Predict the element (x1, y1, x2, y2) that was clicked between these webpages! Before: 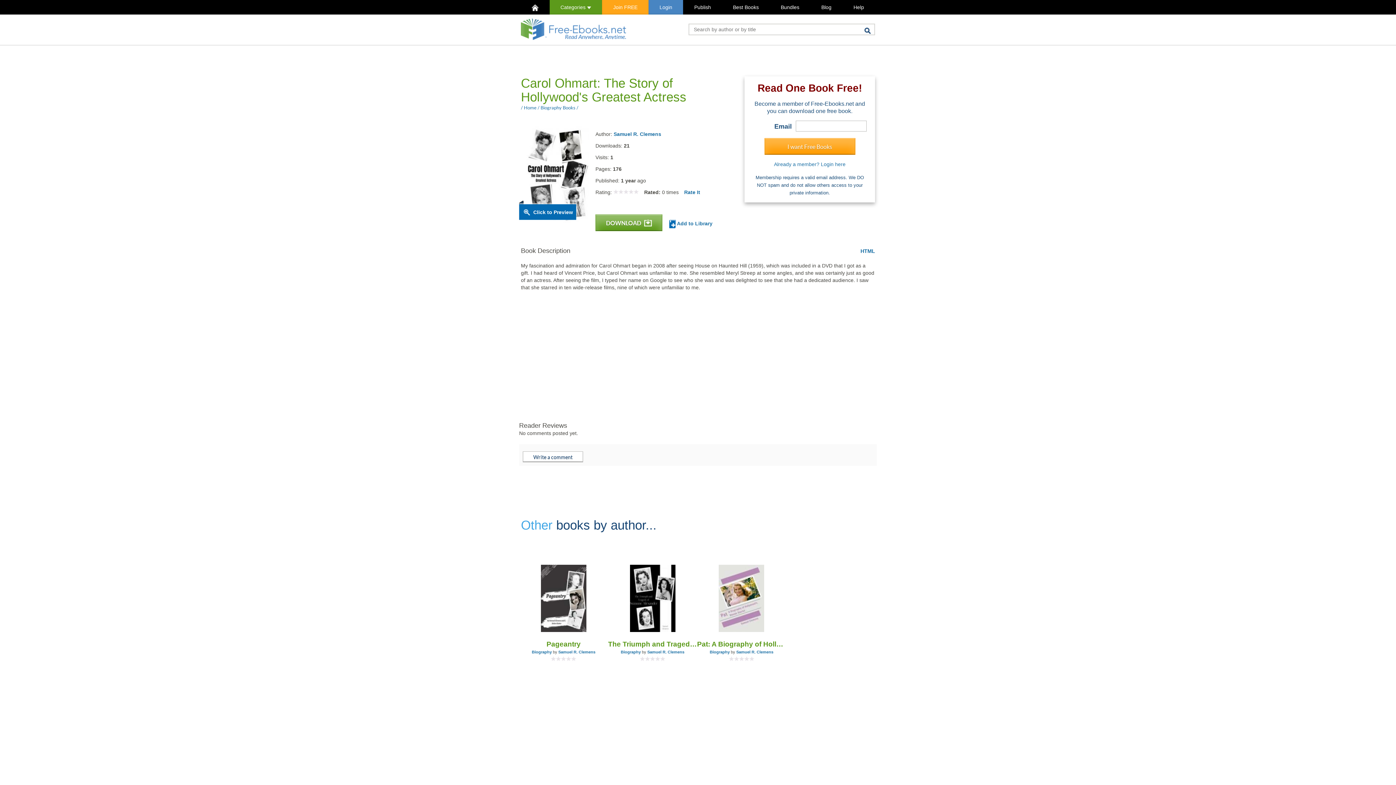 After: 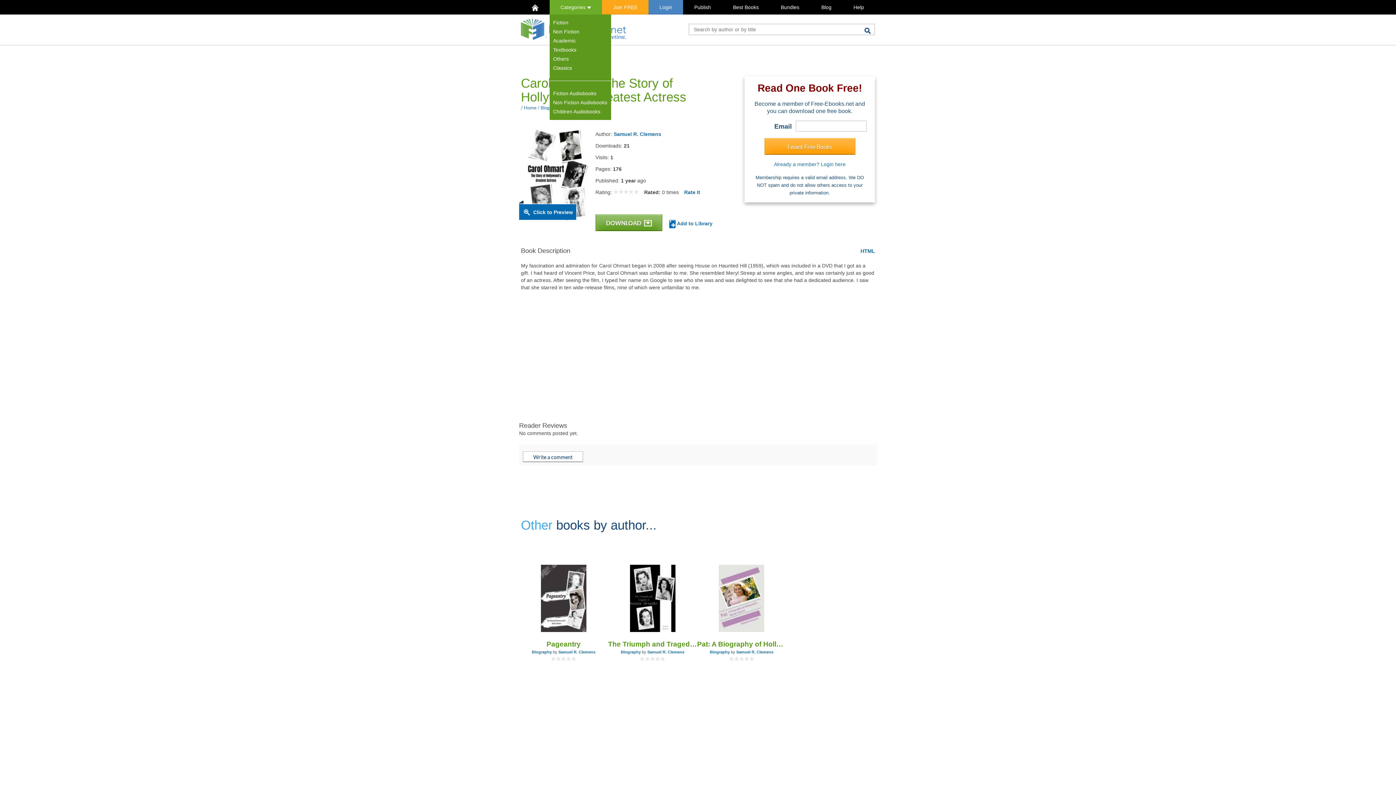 Action: bbox: (549, 0, 602, 14) label: Categories 